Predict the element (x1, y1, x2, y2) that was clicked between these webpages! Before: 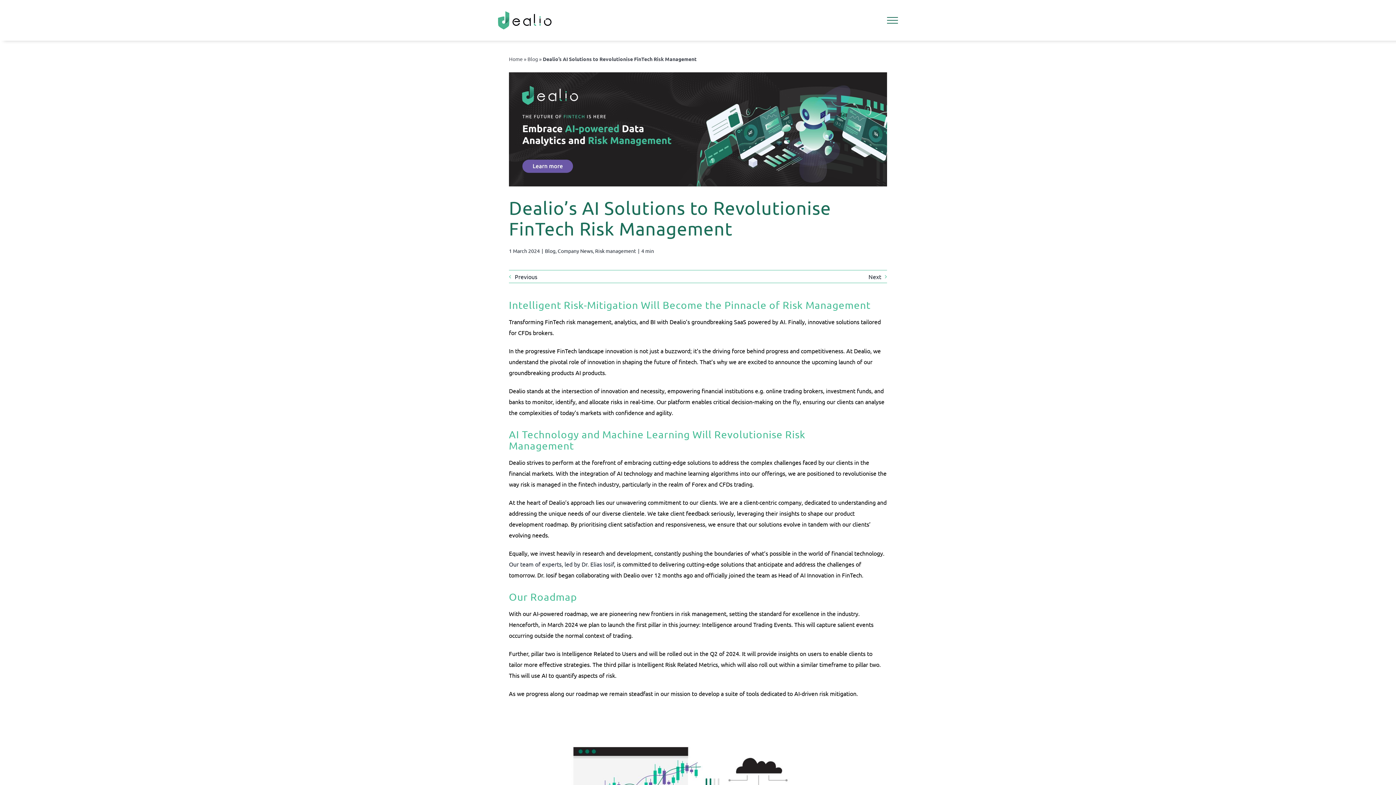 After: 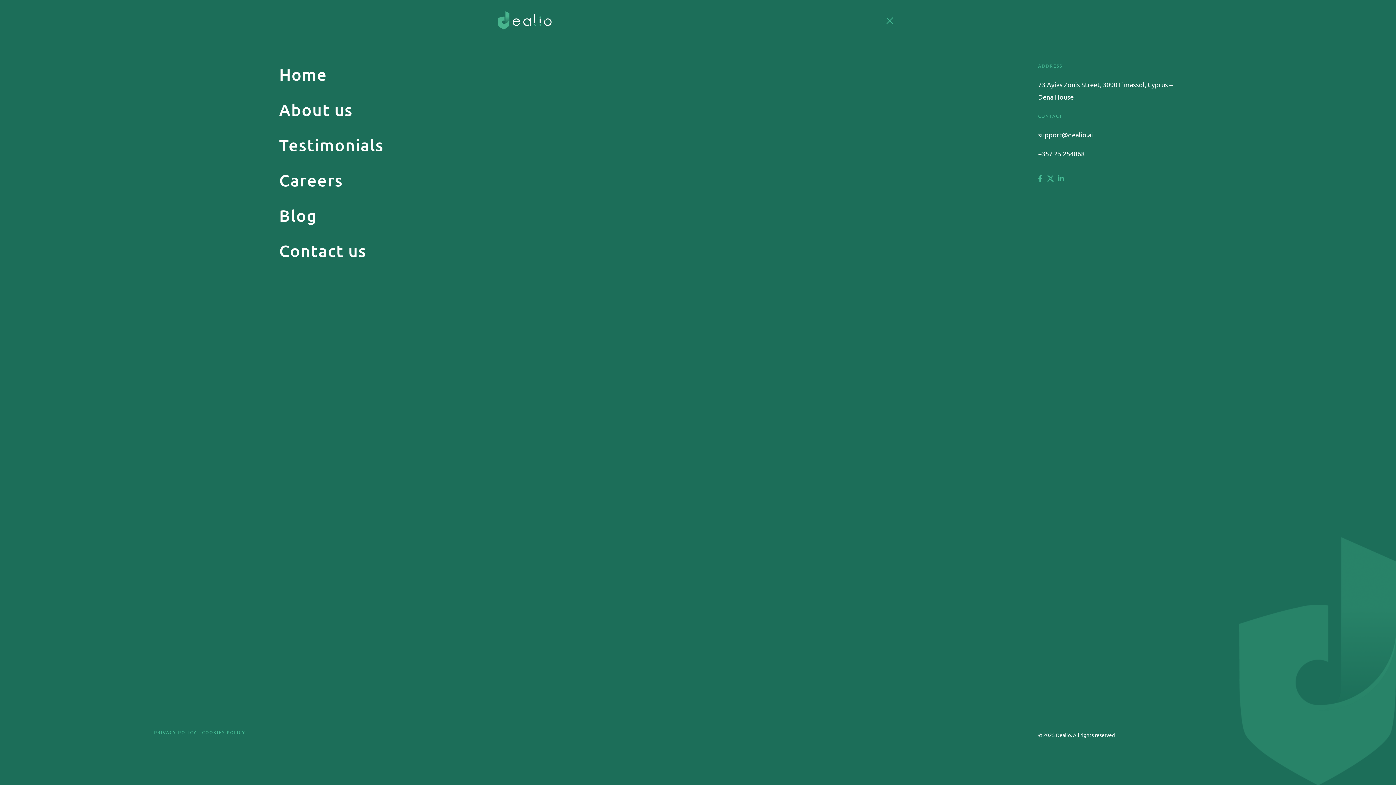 Action: label: Toggle Menu bbox: (881, 17, 904, 23)